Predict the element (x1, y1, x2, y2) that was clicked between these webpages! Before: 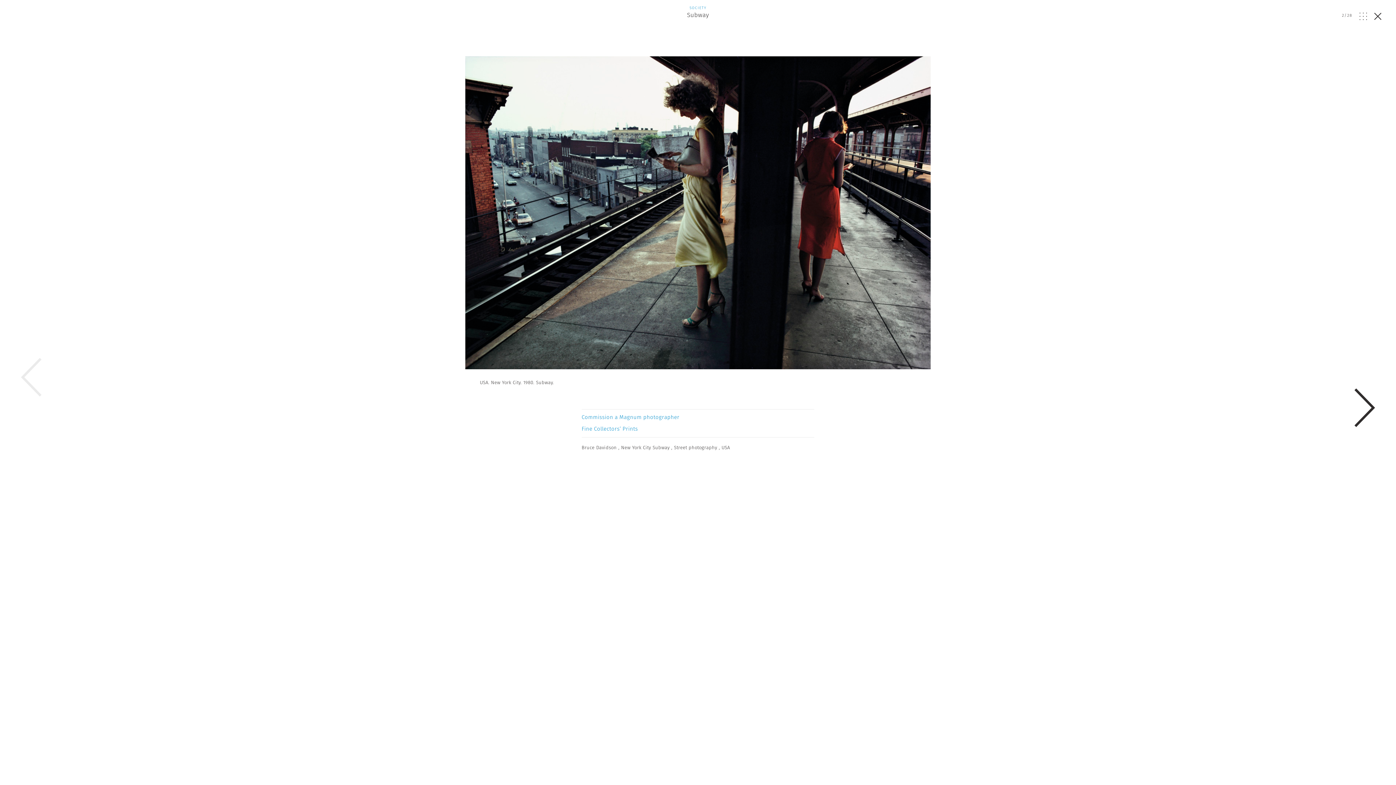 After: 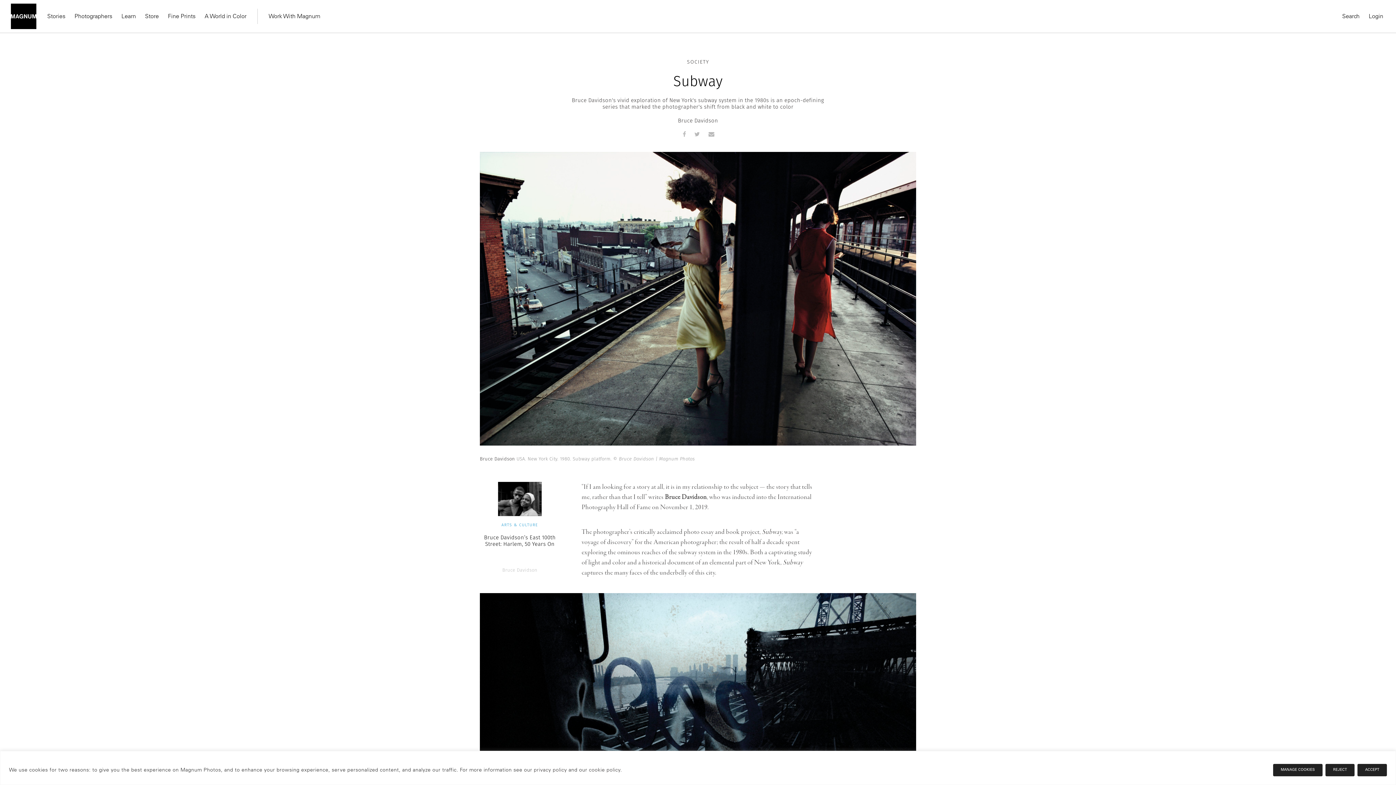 Action: bbox: (1374, 12, 1381, 20)